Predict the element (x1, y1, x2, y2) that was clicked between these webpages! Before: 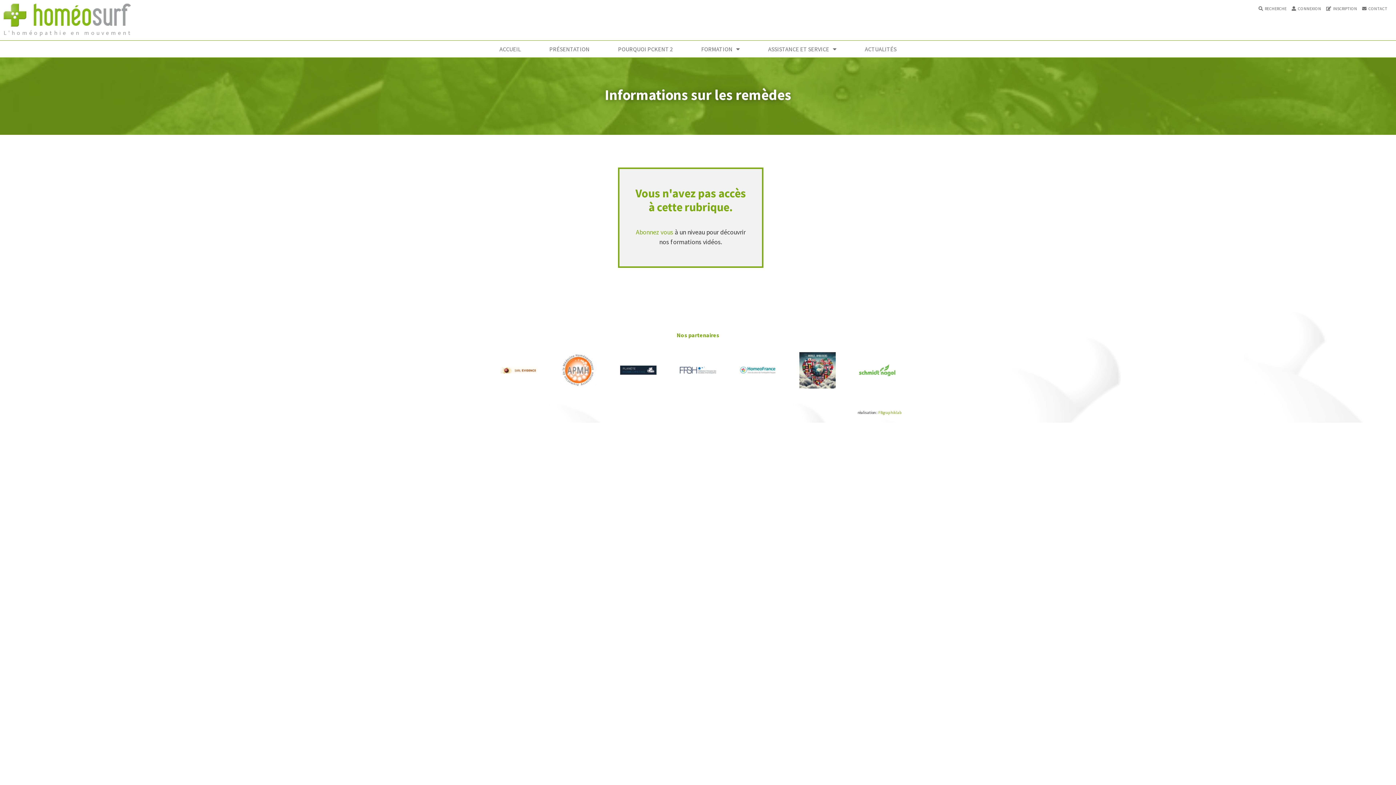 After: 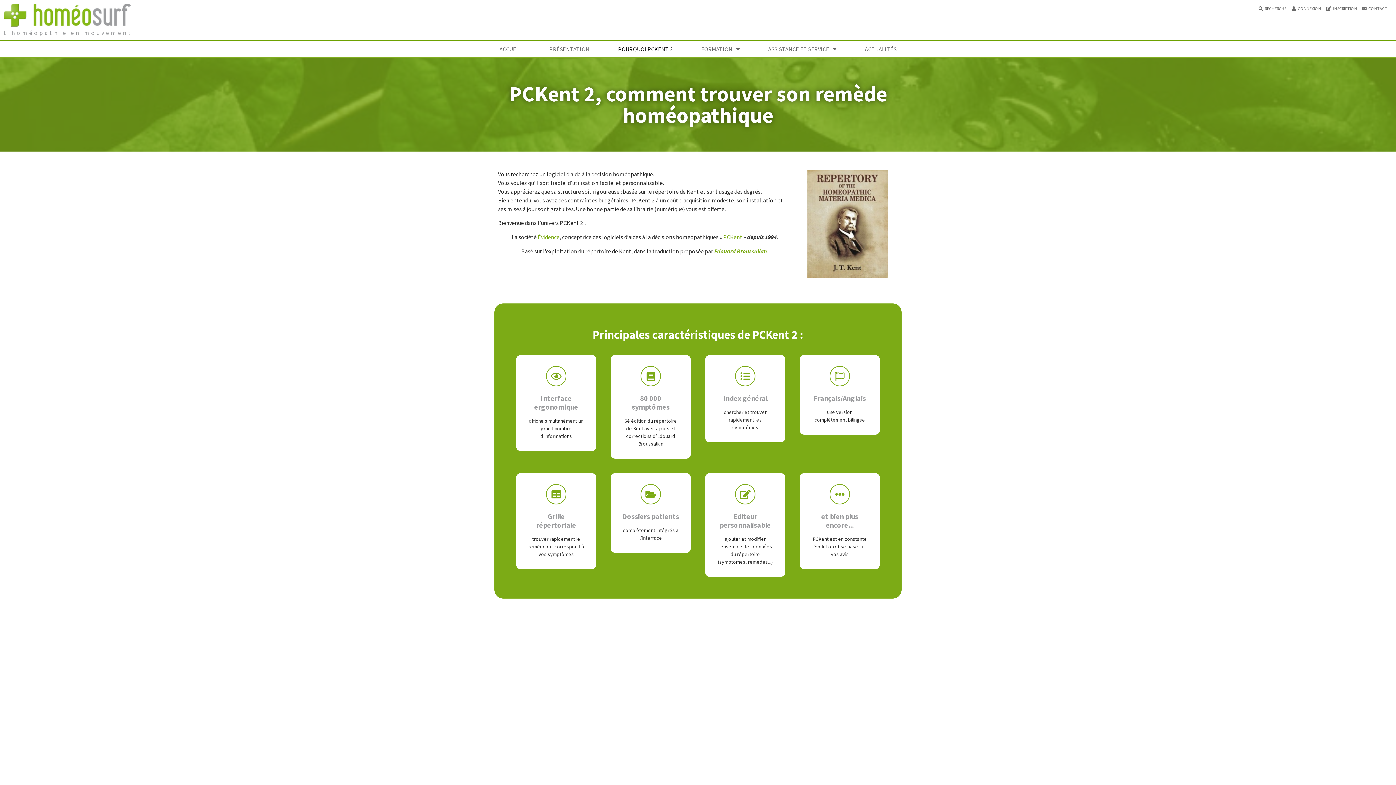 Action: bbox: (610, 40, 680, 57) label: POURQUOI PCKENT 2